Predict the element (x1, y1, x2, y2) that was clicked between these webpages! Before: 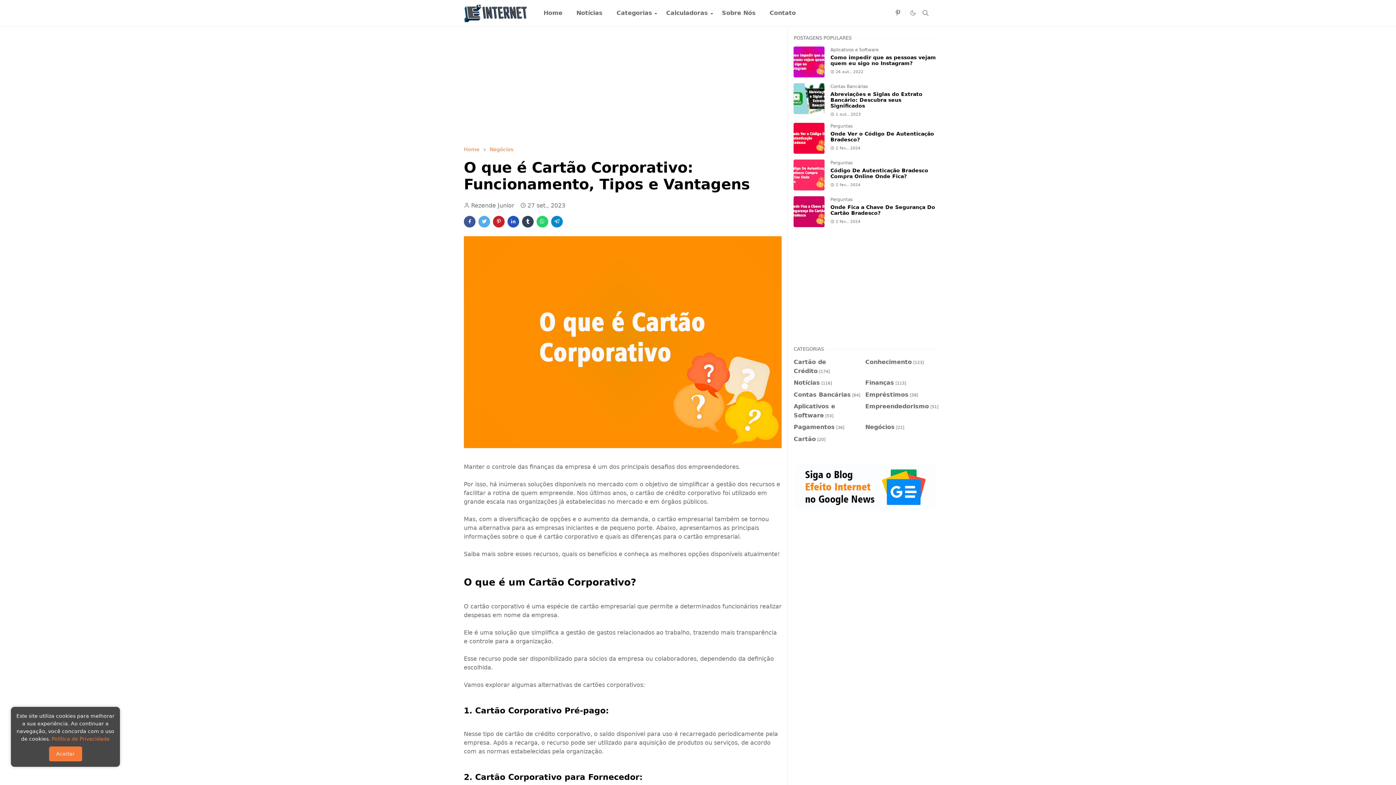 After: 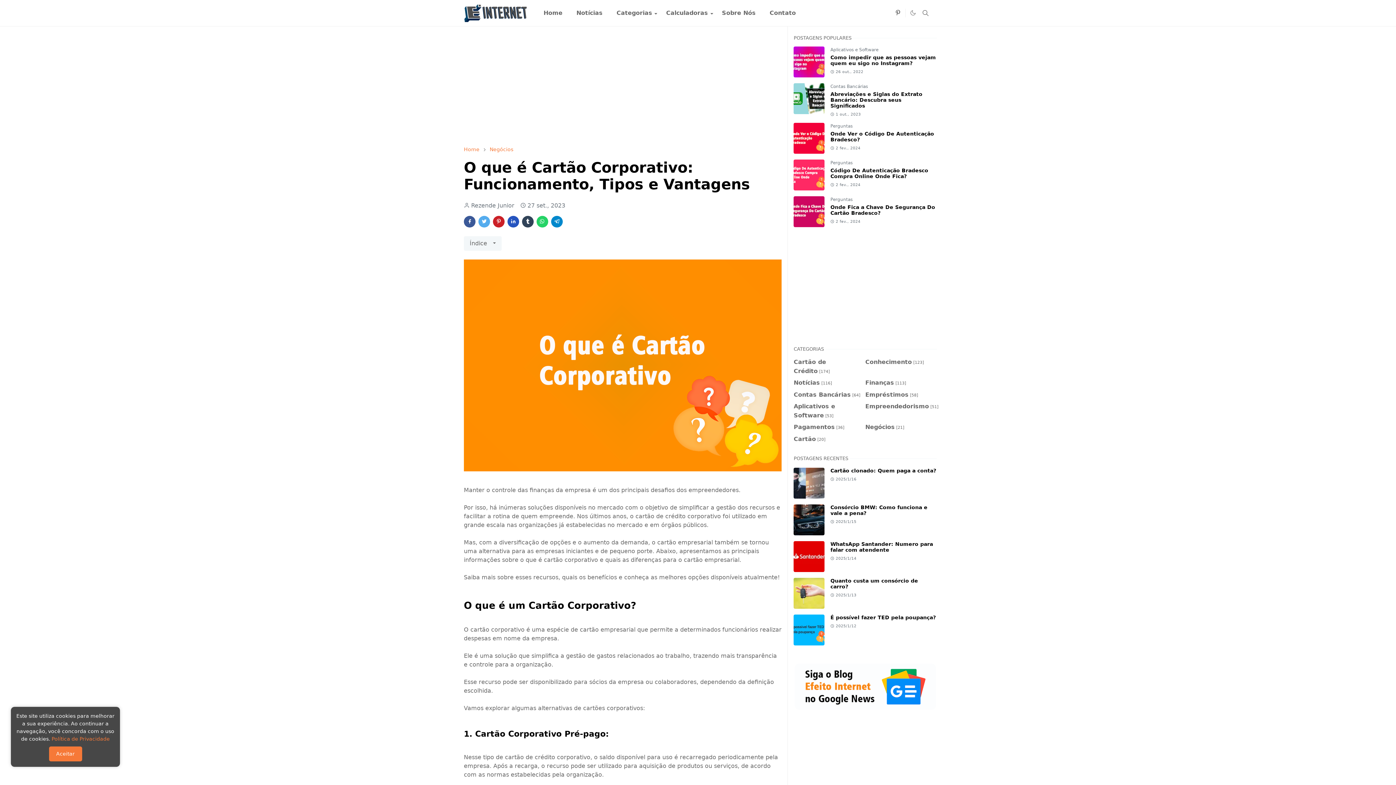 Action: bbox: (507, 216, 519, 227)